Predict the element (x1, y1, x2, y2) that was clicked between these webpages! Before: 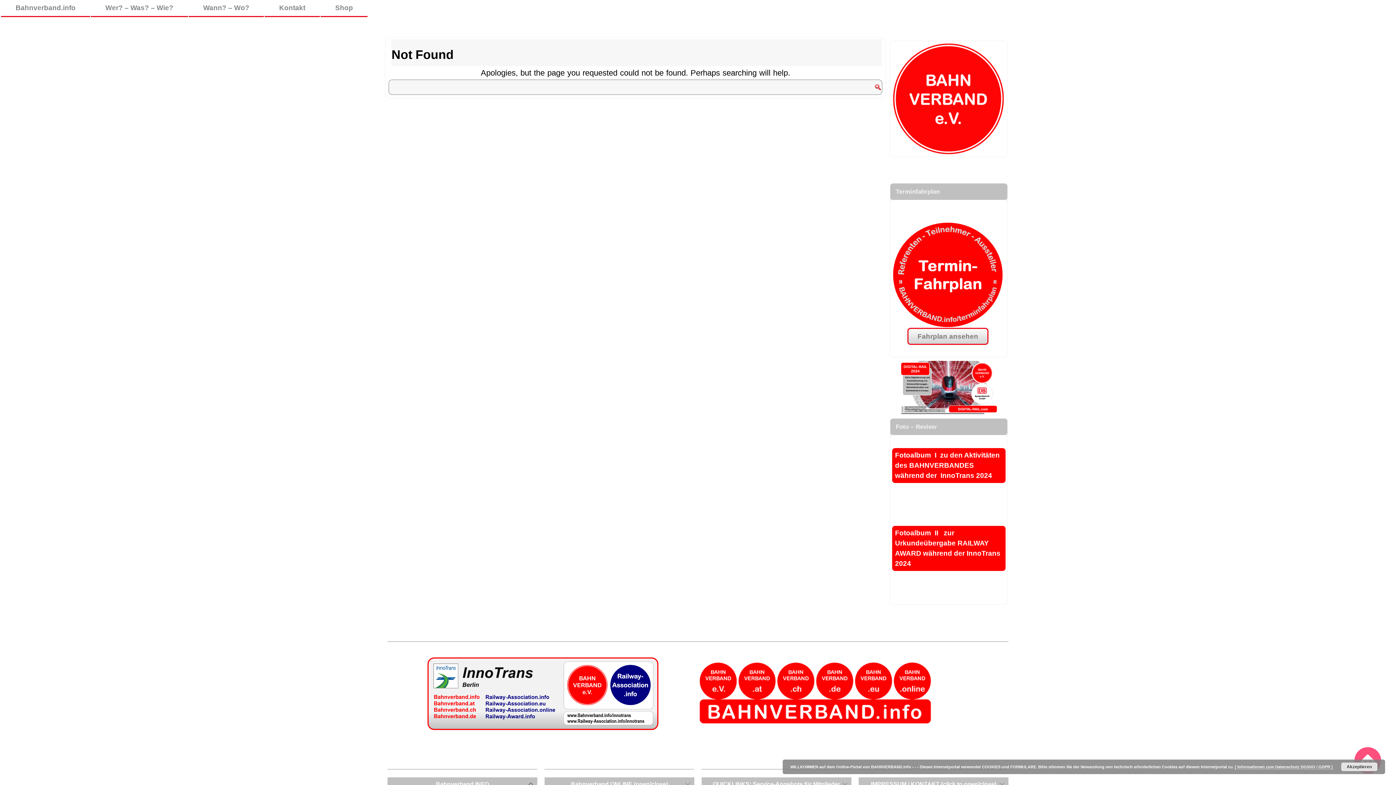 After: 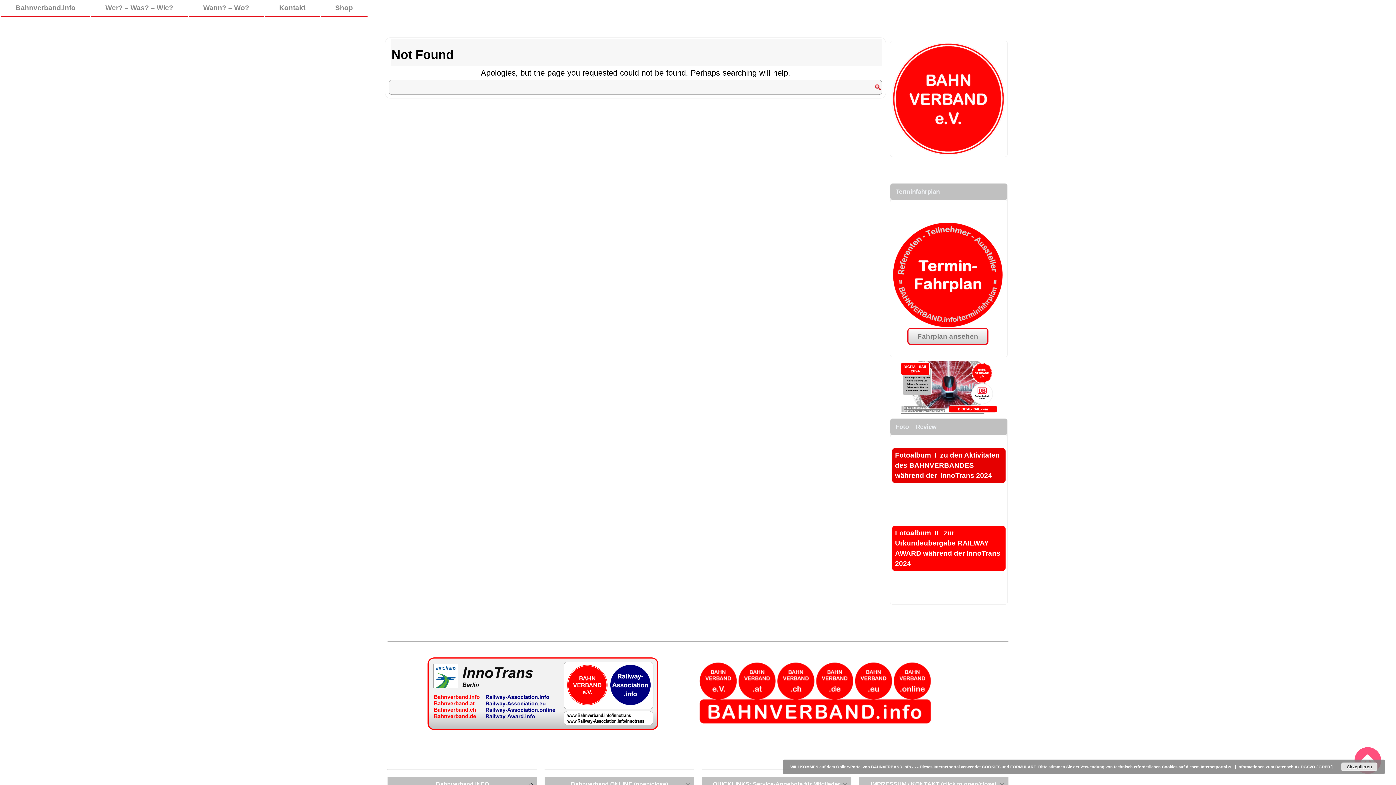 Action: label: Fotoalbum  I  zu den Aktivitäten des BAHNVERBANDES während der  InnoTrans 2024 bbox: (892, 448, 1005, 483)